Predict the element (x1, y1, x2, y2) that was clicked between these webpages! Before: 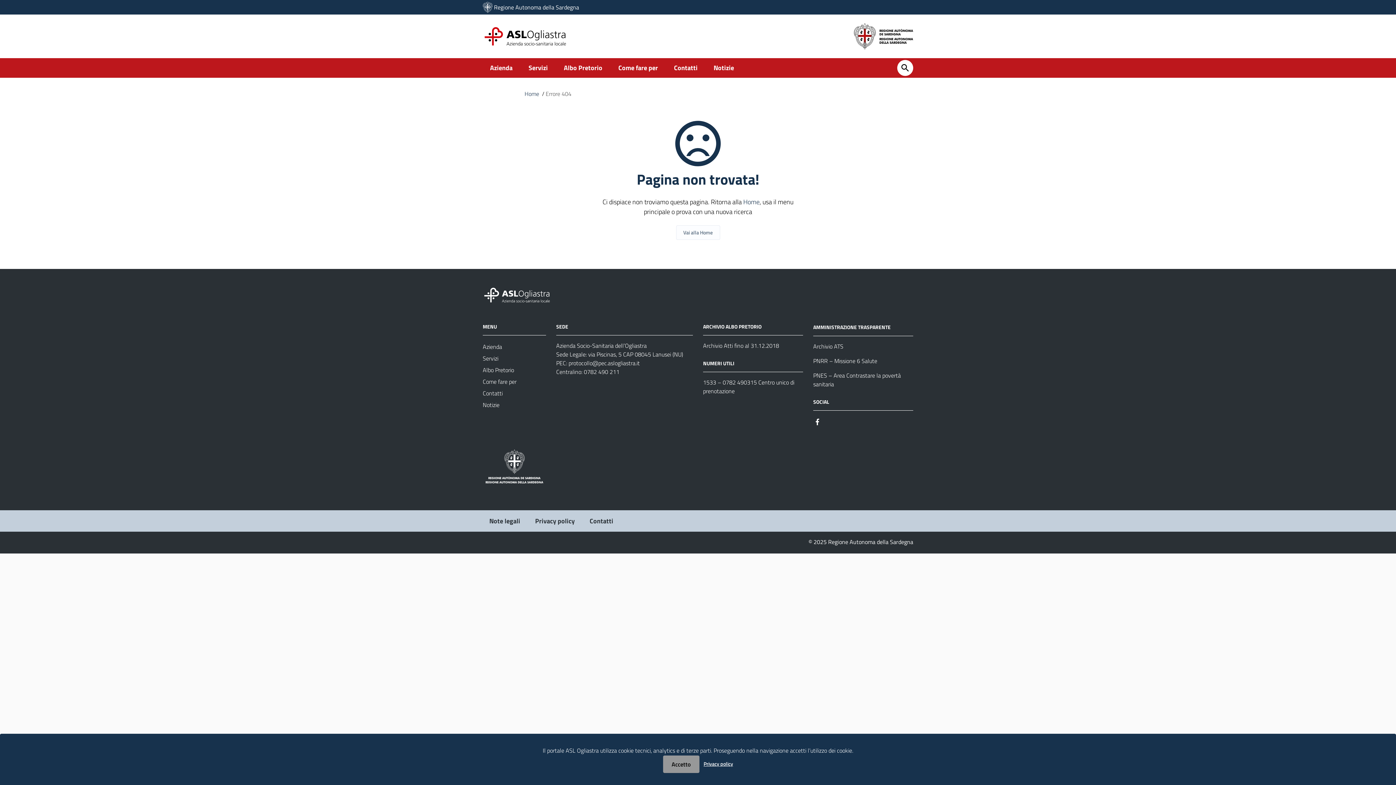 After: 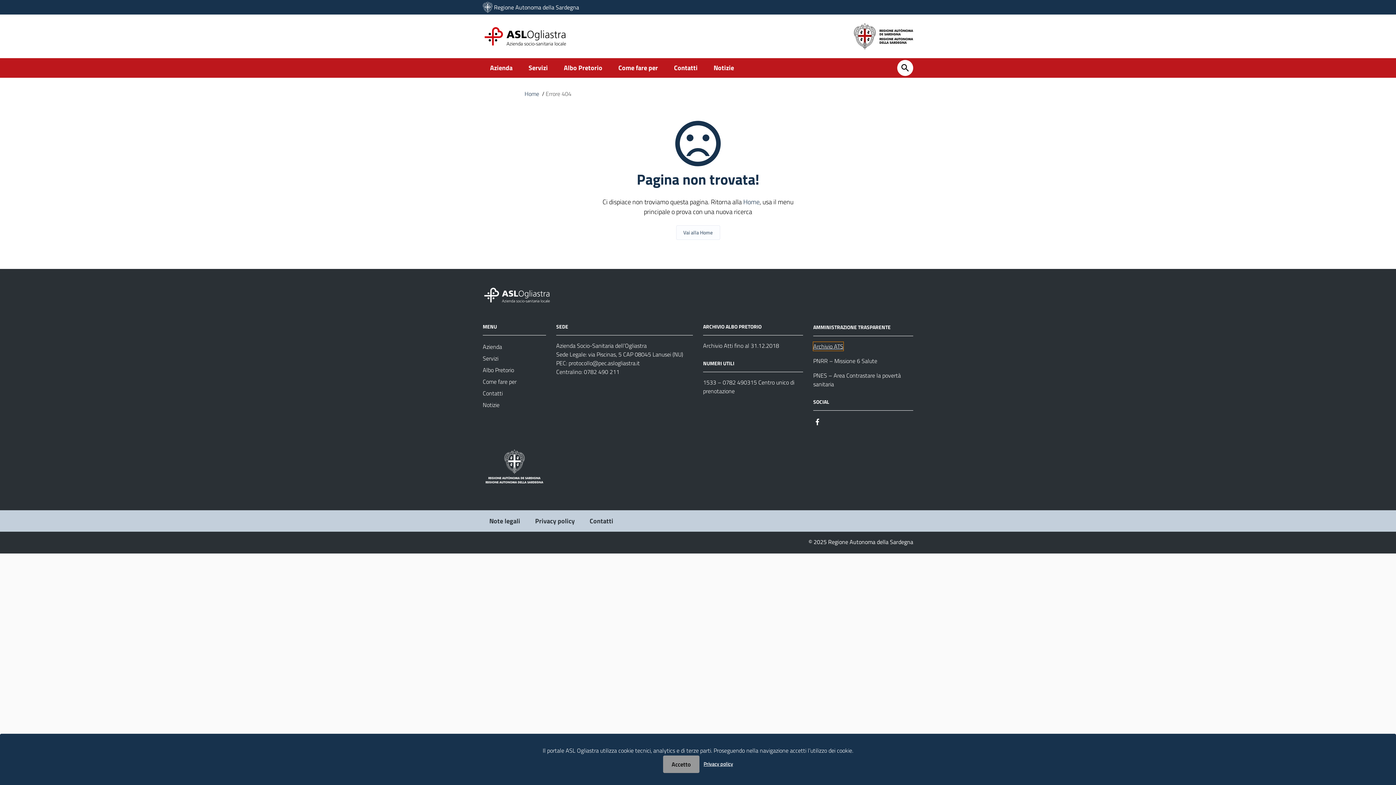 Action: bbox: (813, 342, 843, 350) label: Archivio ATS